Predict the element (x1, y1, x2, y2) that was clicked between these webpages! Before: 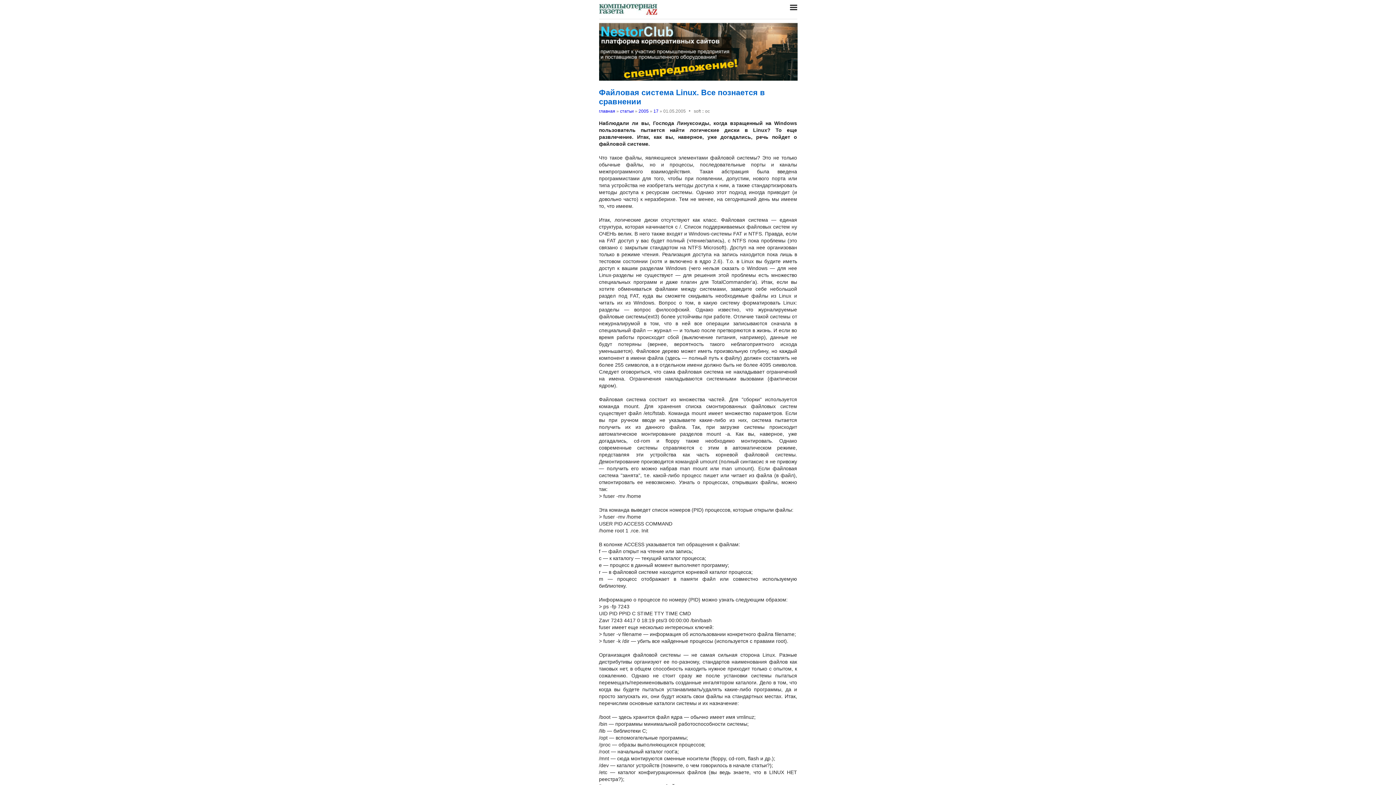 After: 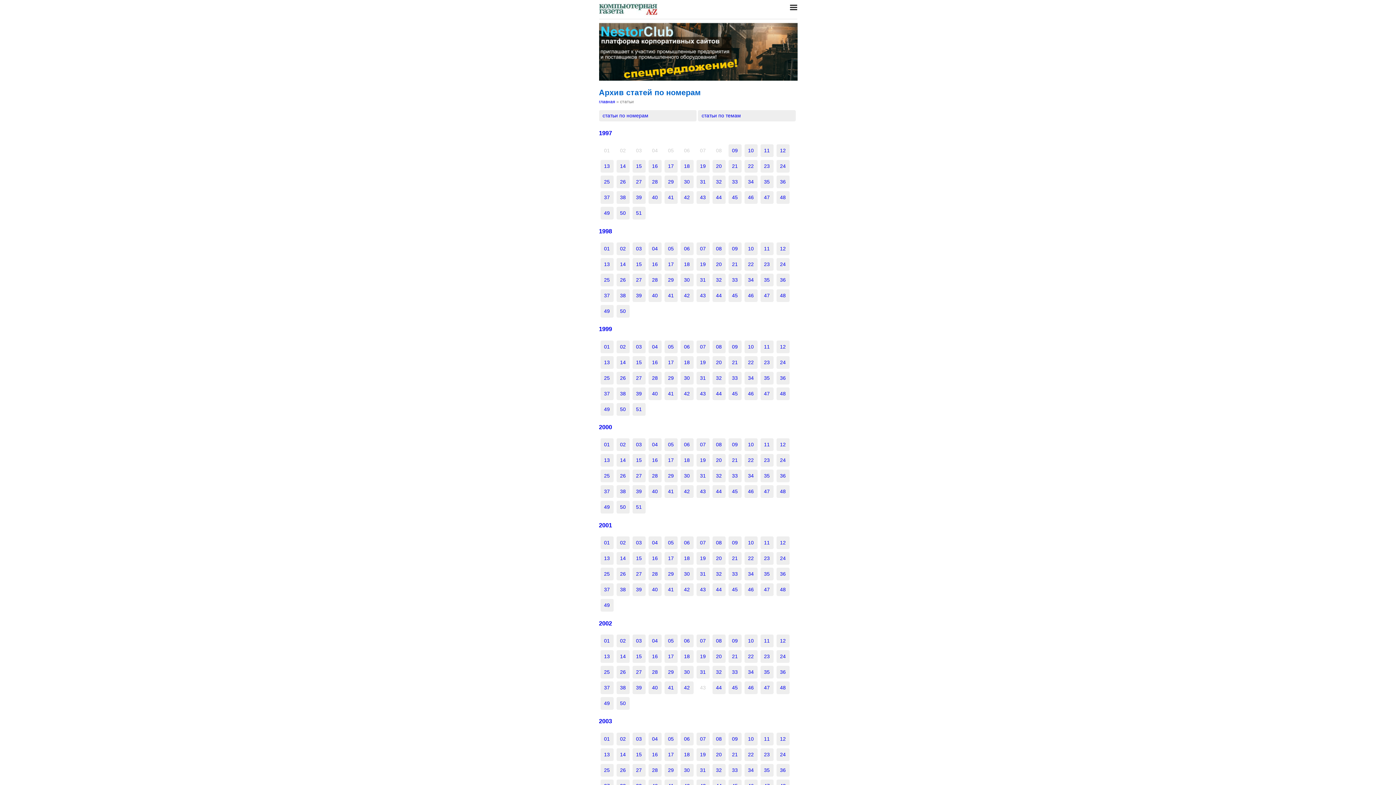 Action: label: статьи bbox: (620, 108, 634, 113)